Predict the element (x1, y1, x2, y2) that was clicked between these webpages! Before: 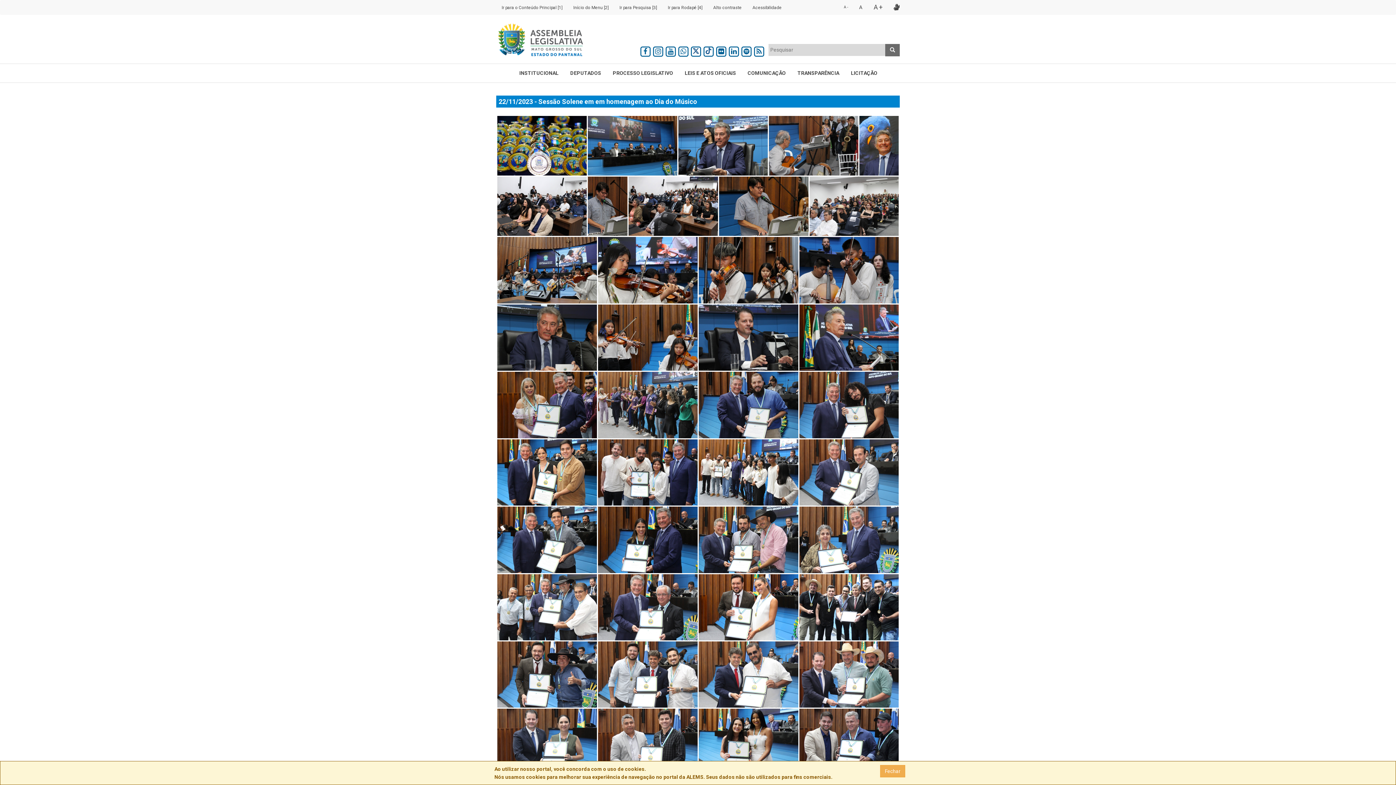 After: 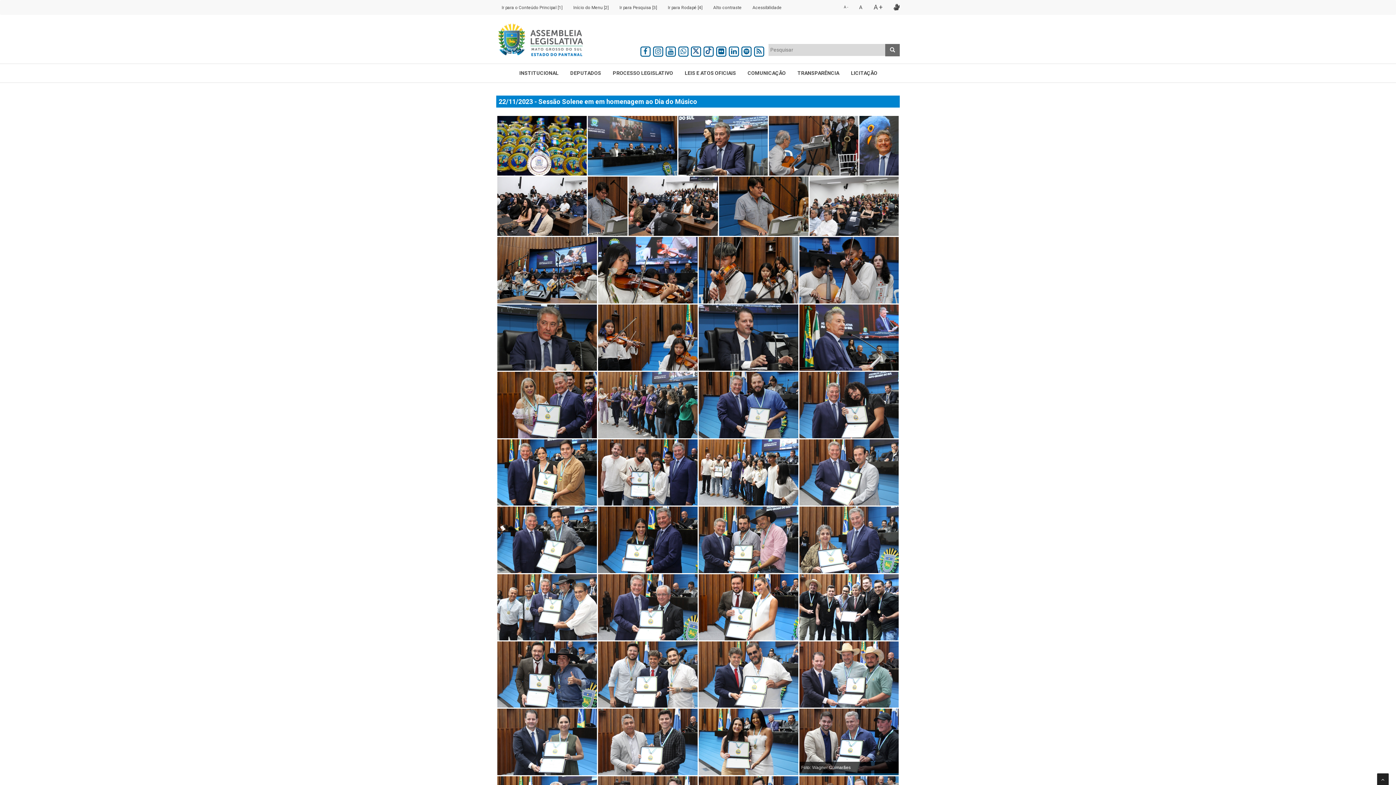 Action: label: Fechar bbox: (880, 765, 905, 777)